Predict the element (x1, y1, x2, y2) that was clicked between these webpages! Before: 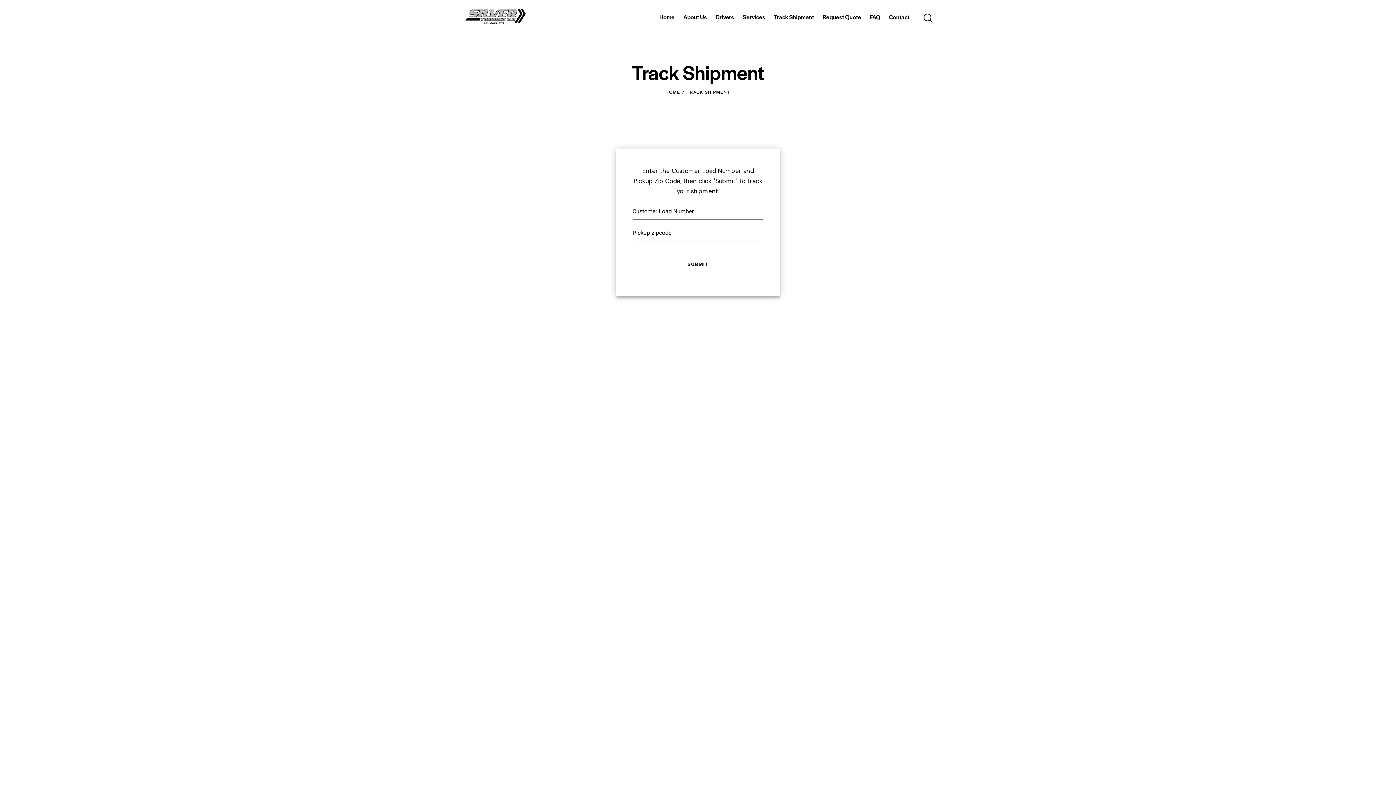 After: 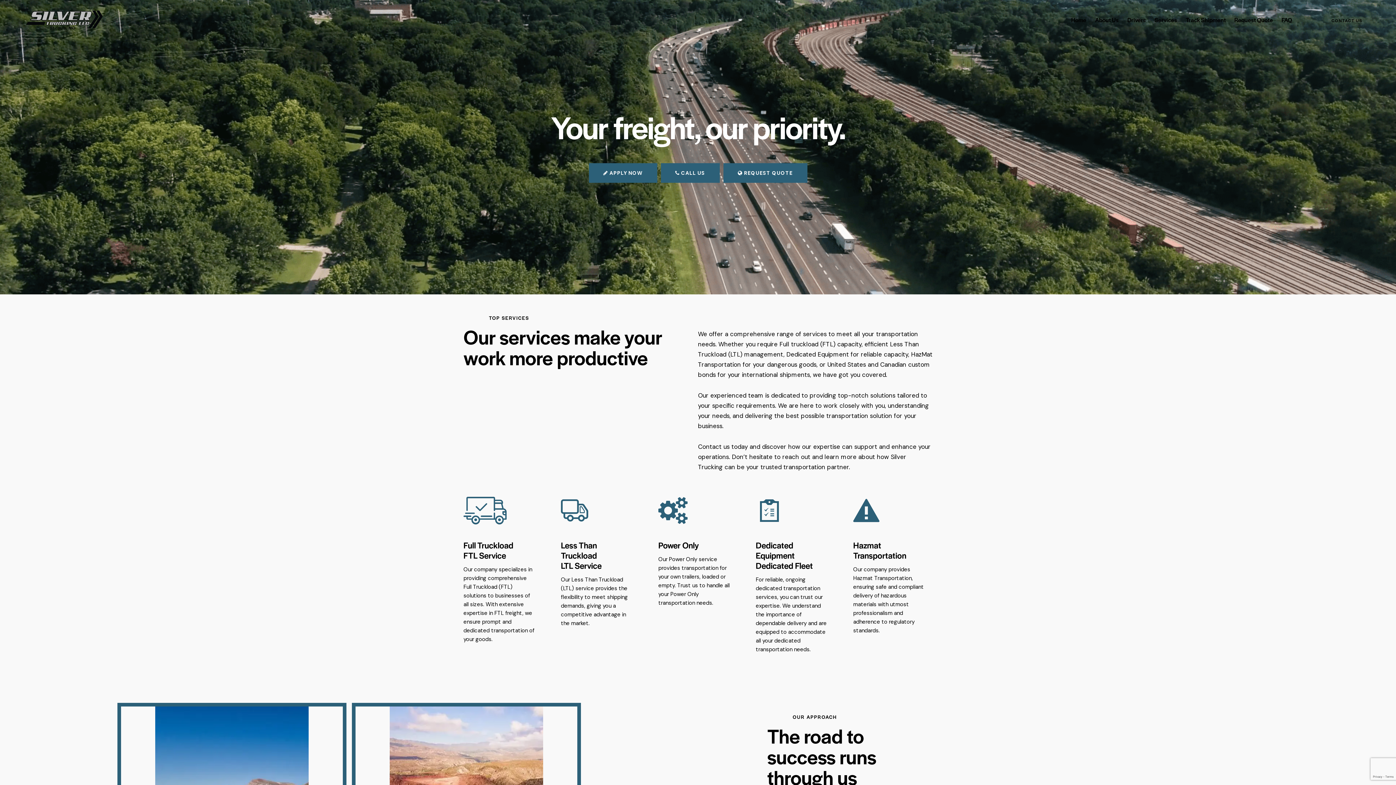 Action: bbox: (655, 8, 679, 25) label: Home